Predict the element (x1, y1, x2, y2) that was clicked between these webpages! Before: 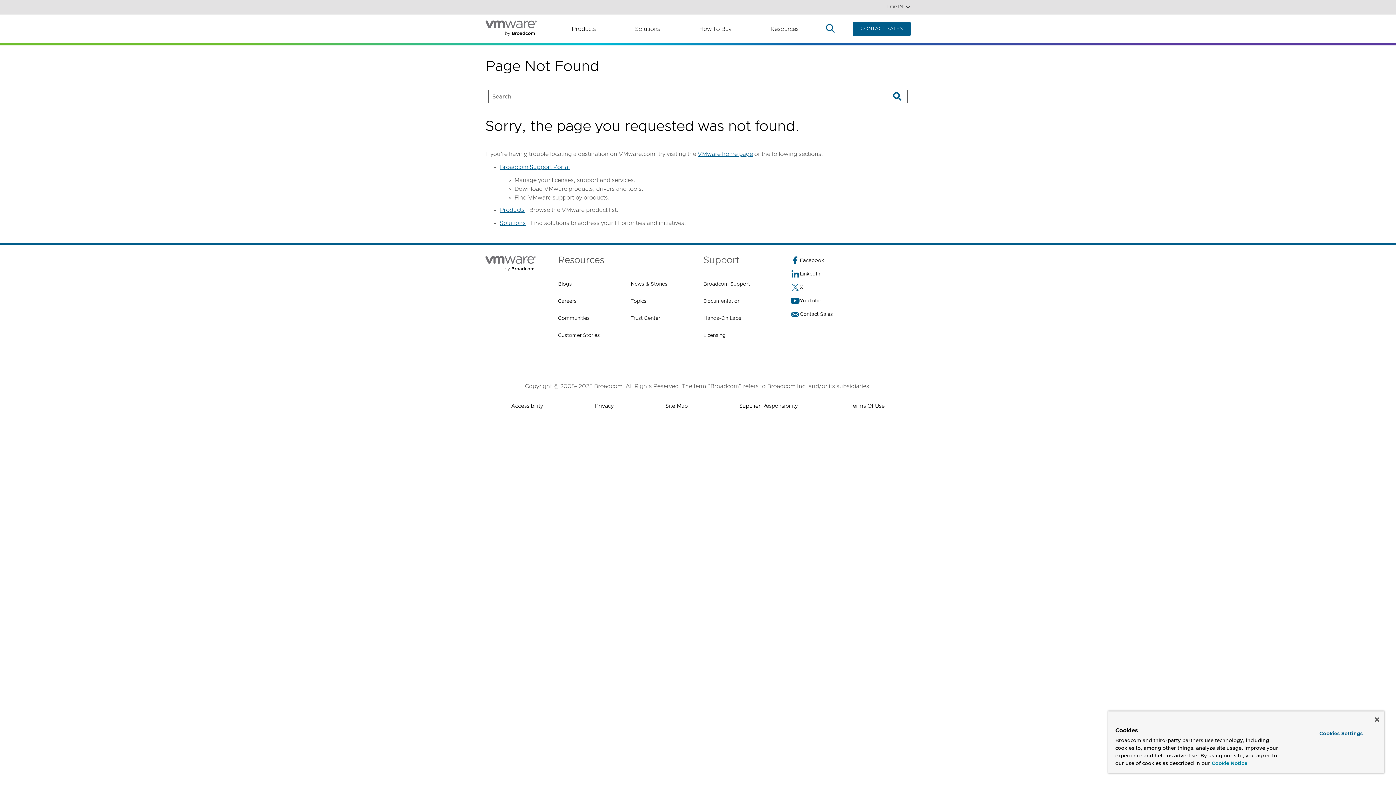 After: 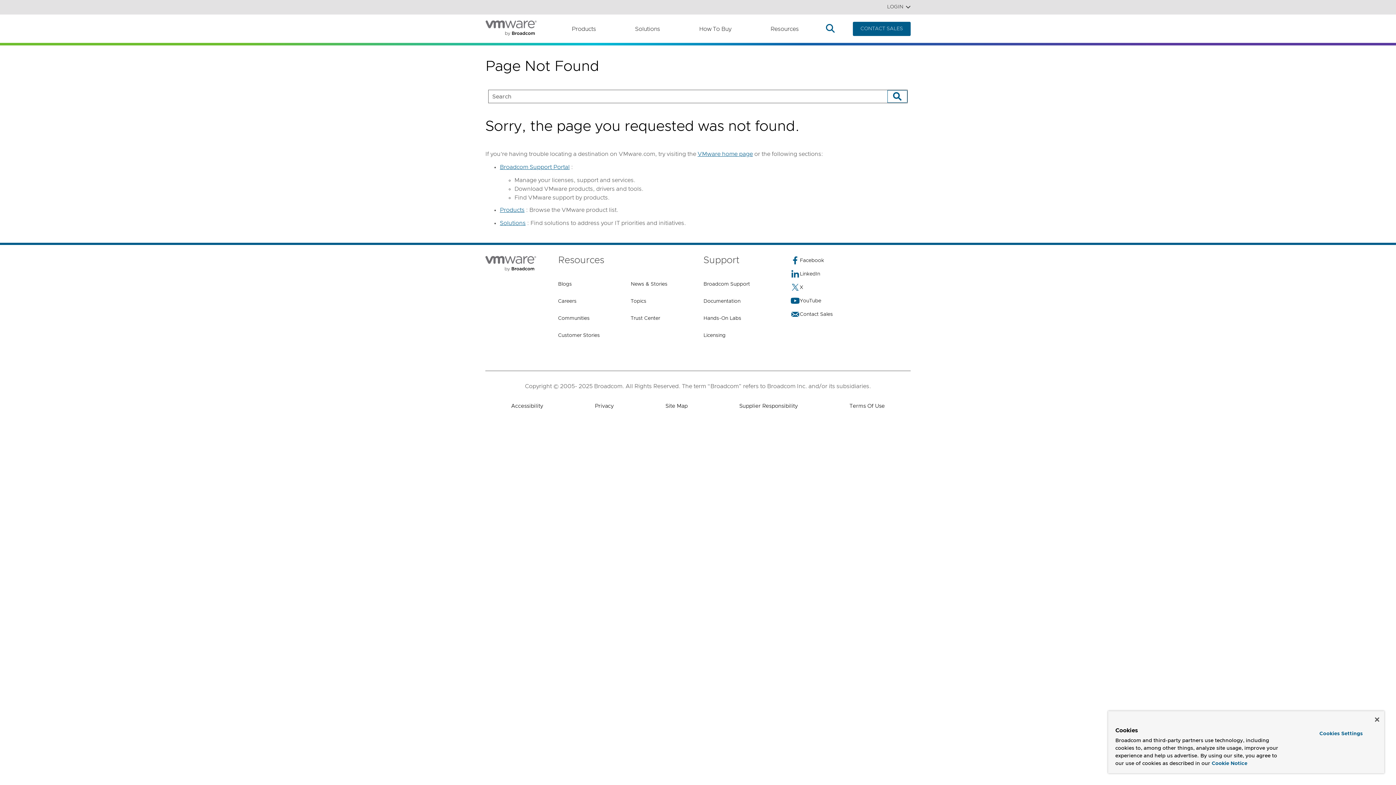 Action: bbox: (887, 44, 907, 57) label: Search